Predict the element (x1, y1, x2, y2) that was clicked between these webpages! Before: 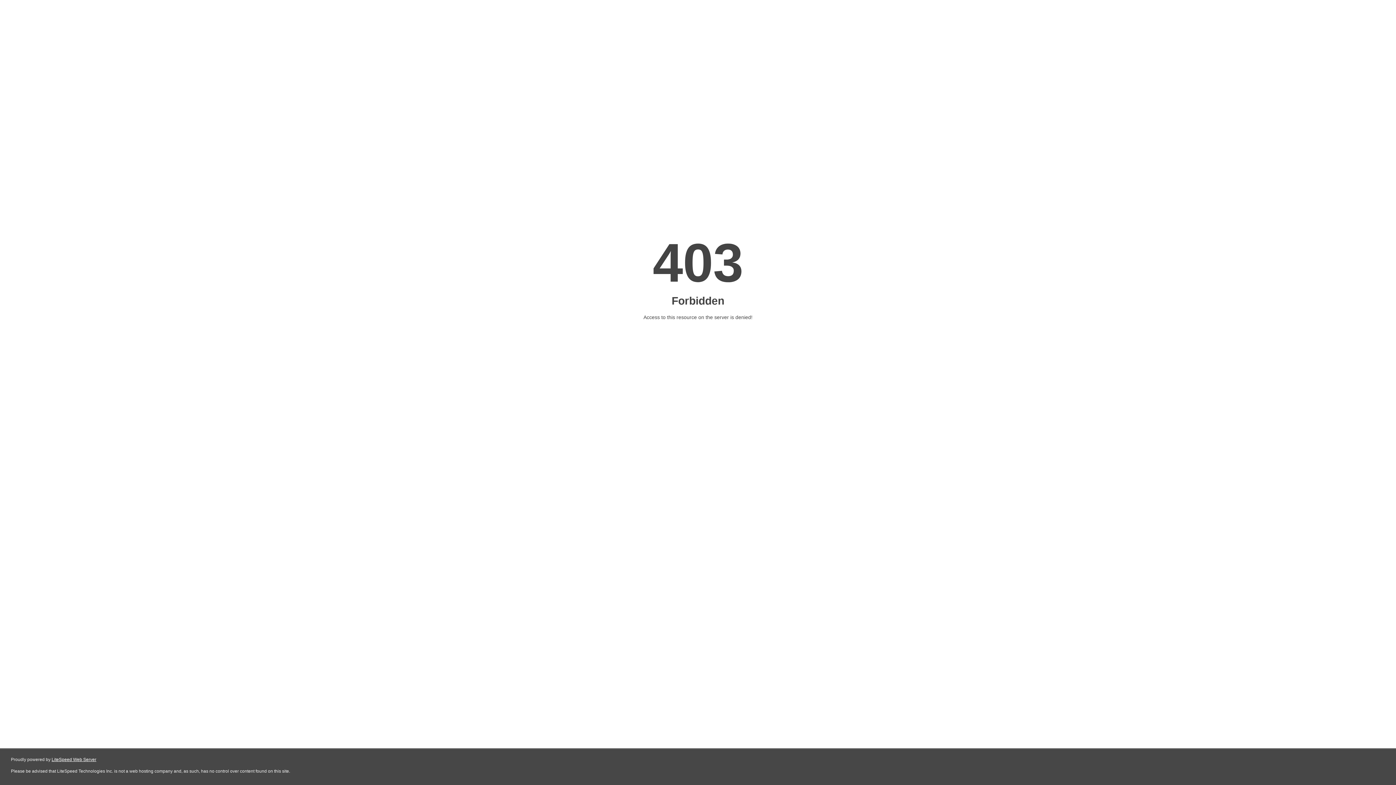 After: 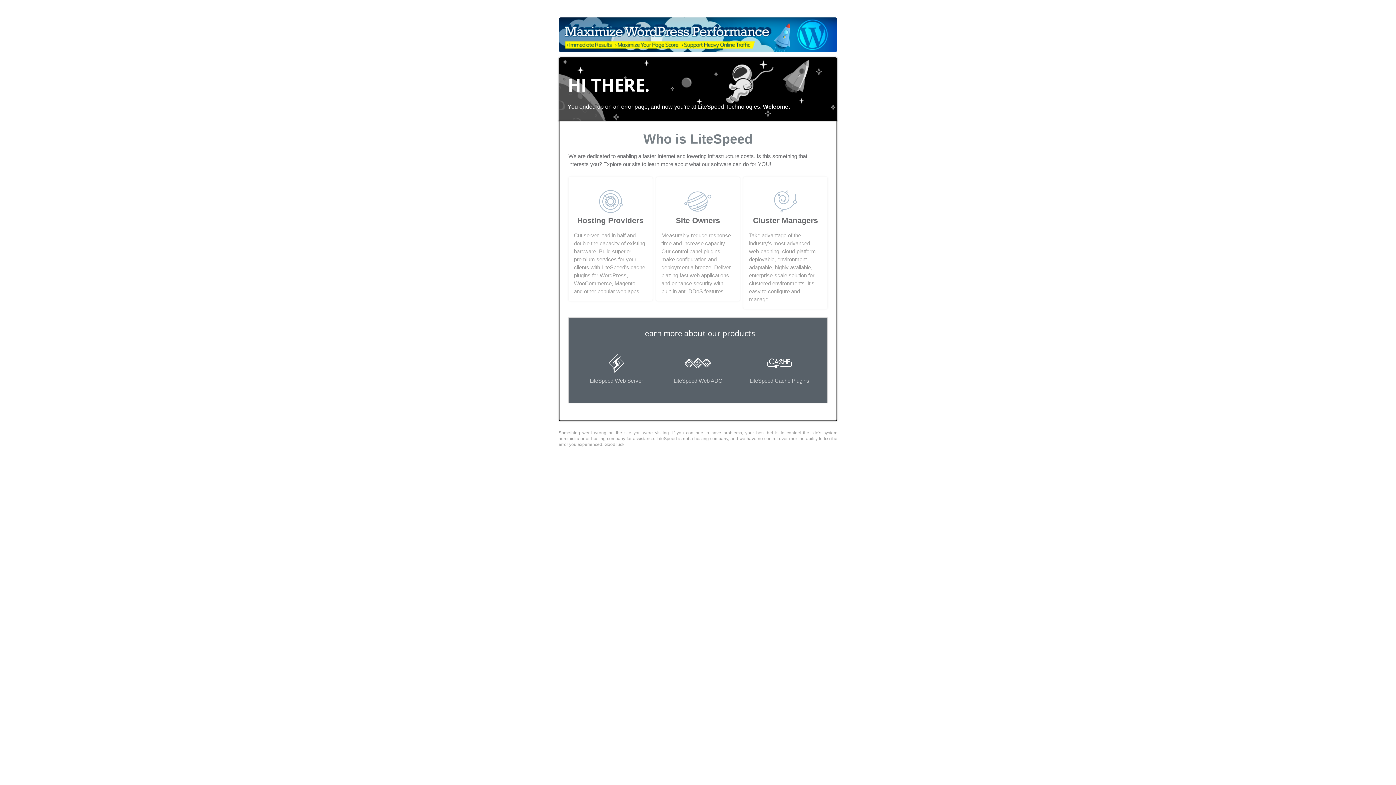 Action: bbox: (51, 757, 96, 762) label: LiteSpeed Web Server